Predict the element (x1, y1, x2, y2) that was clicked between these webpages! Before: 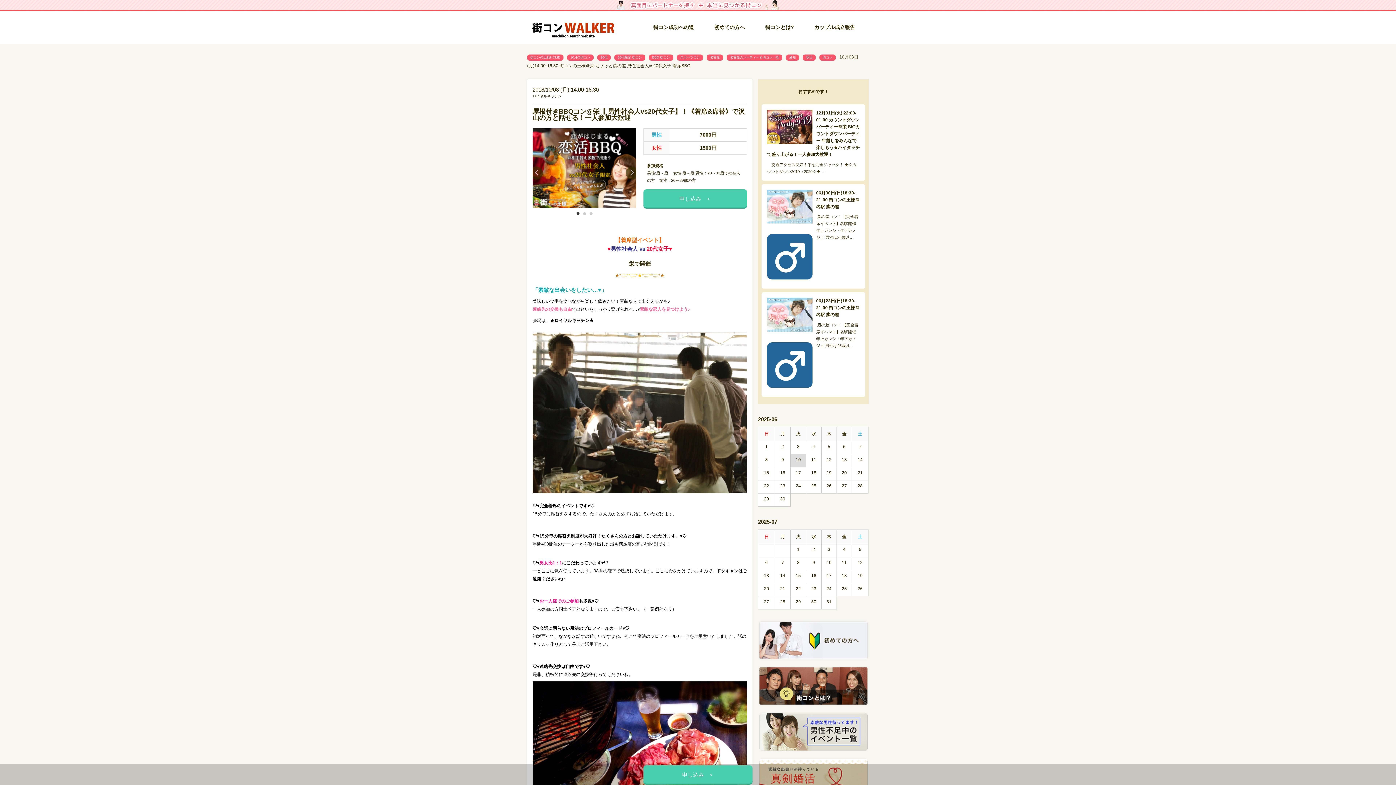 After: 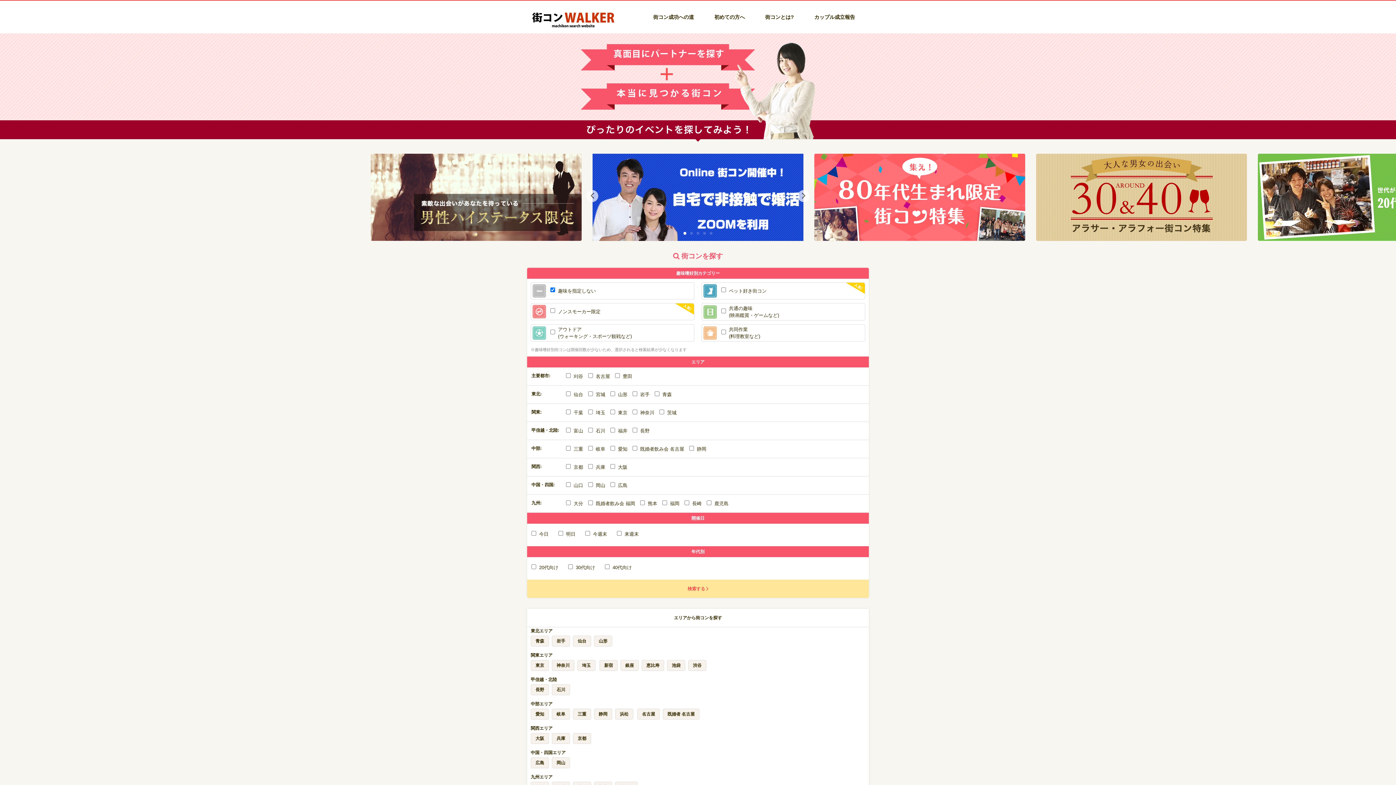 Action: bbox: (530, 16, 621, 39) label: 街コン 名古屋|街コン 愛知,名古屋,刈谷,豊田,豊橋,東京,大阪,仙台で街コンやパーティーを開催してます！